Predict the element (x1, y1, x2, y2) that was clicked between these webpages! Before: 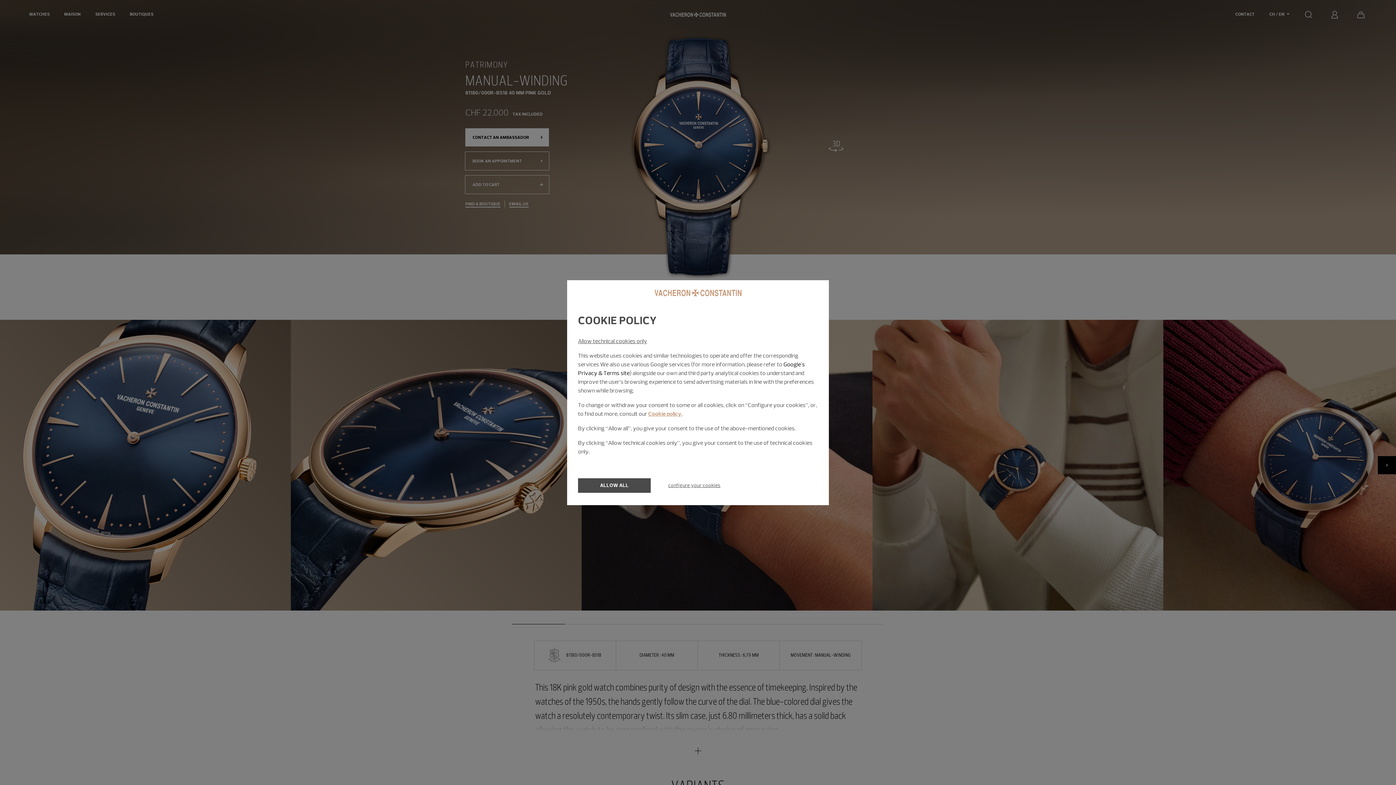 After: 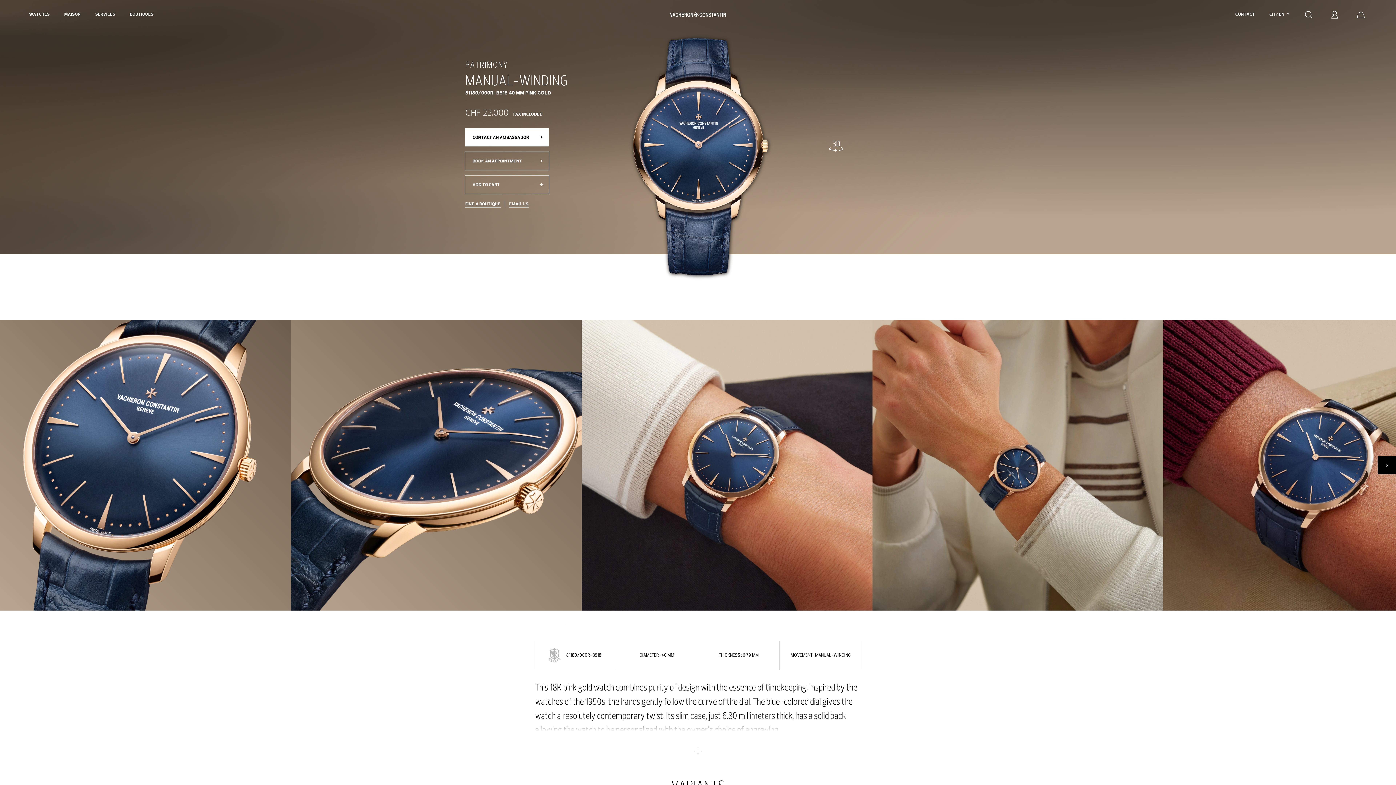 Action: label: ALLOW ALL bbox: (578, 478, 650, 492)